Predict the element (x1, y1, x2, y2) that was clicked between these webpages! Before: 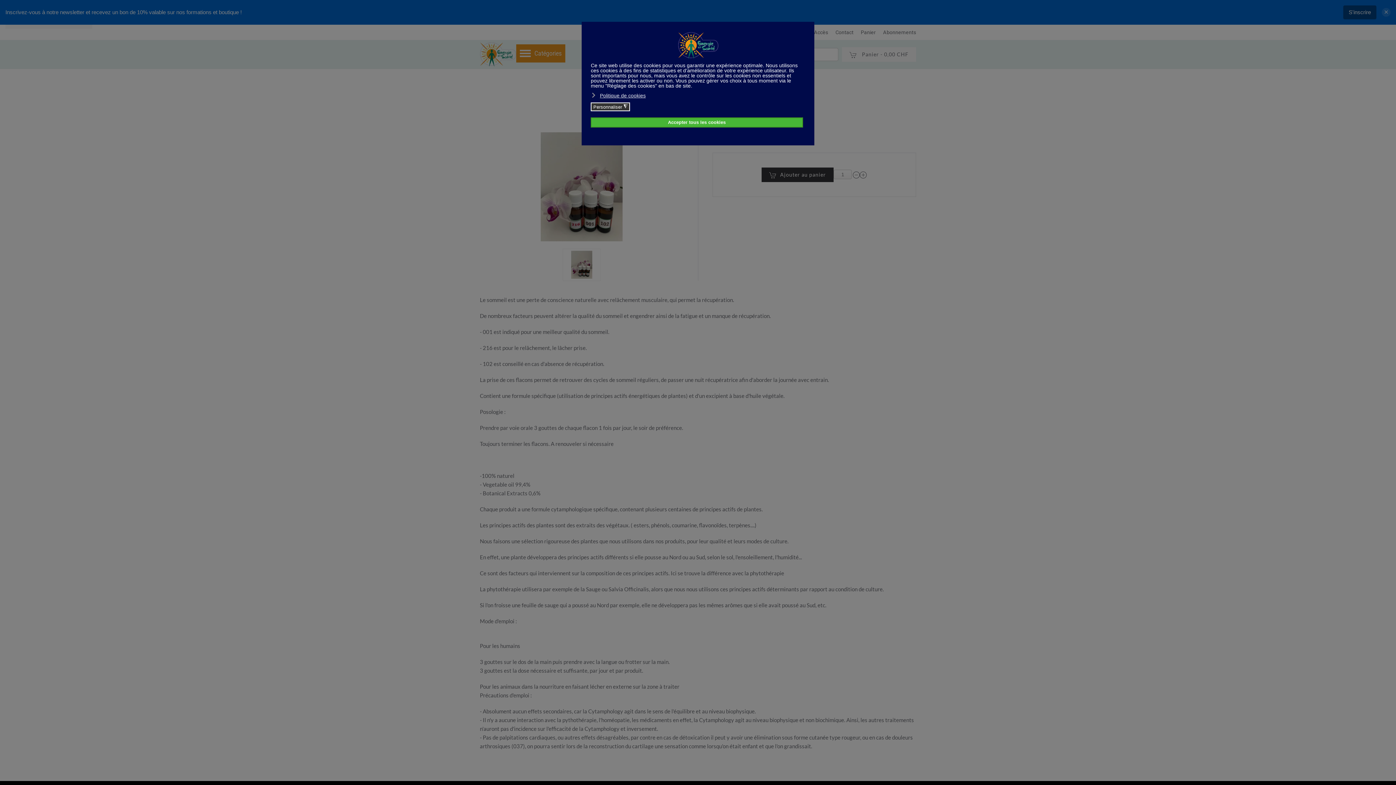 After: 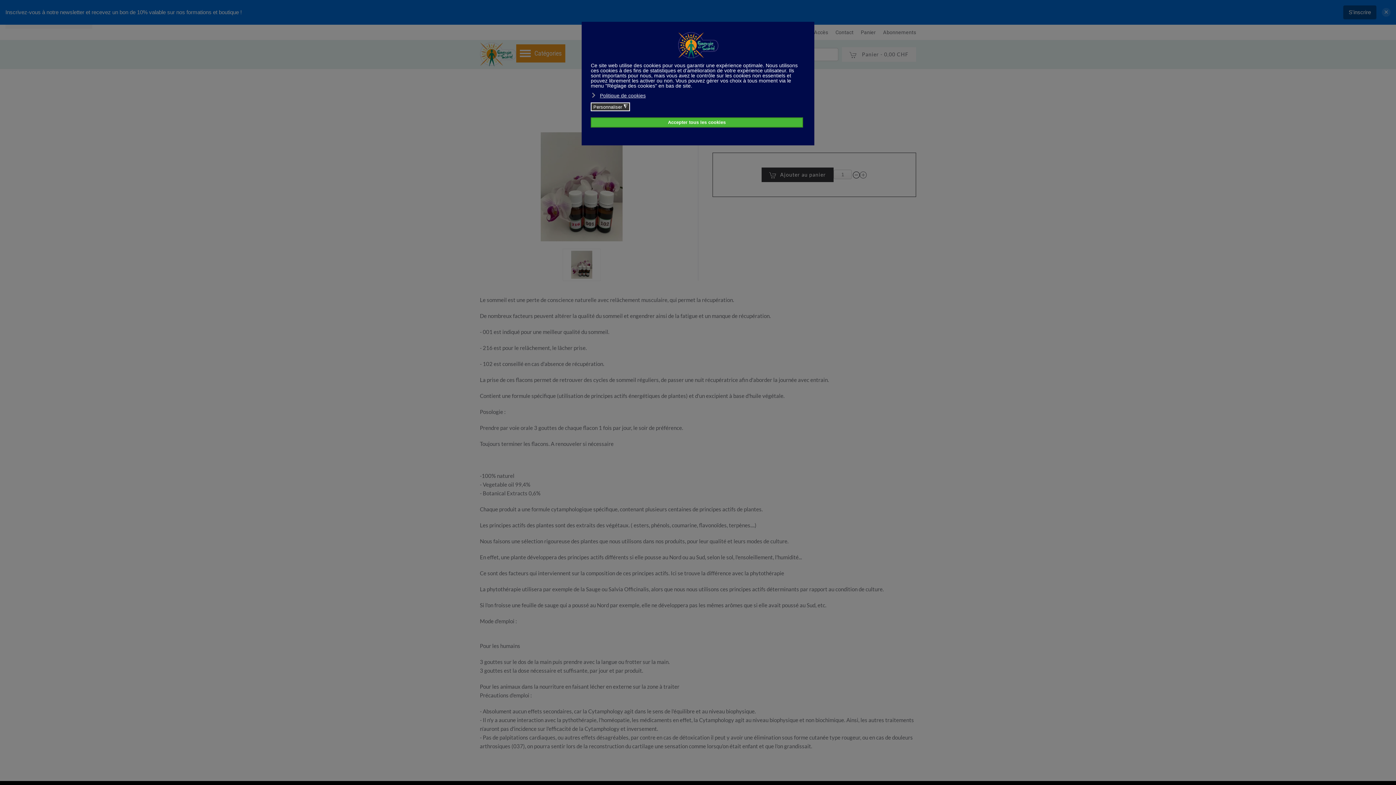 Action: bbox: (853, 170, 860, 178)